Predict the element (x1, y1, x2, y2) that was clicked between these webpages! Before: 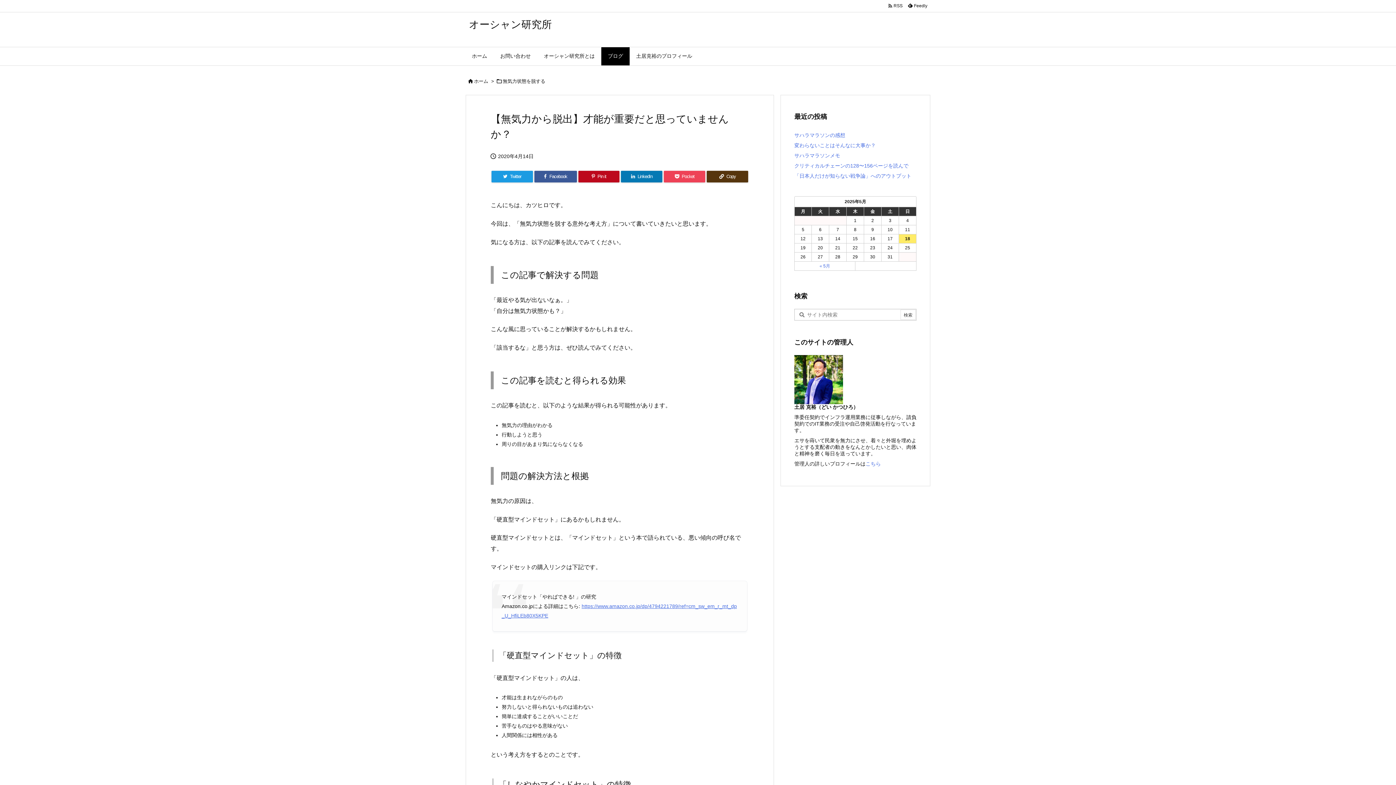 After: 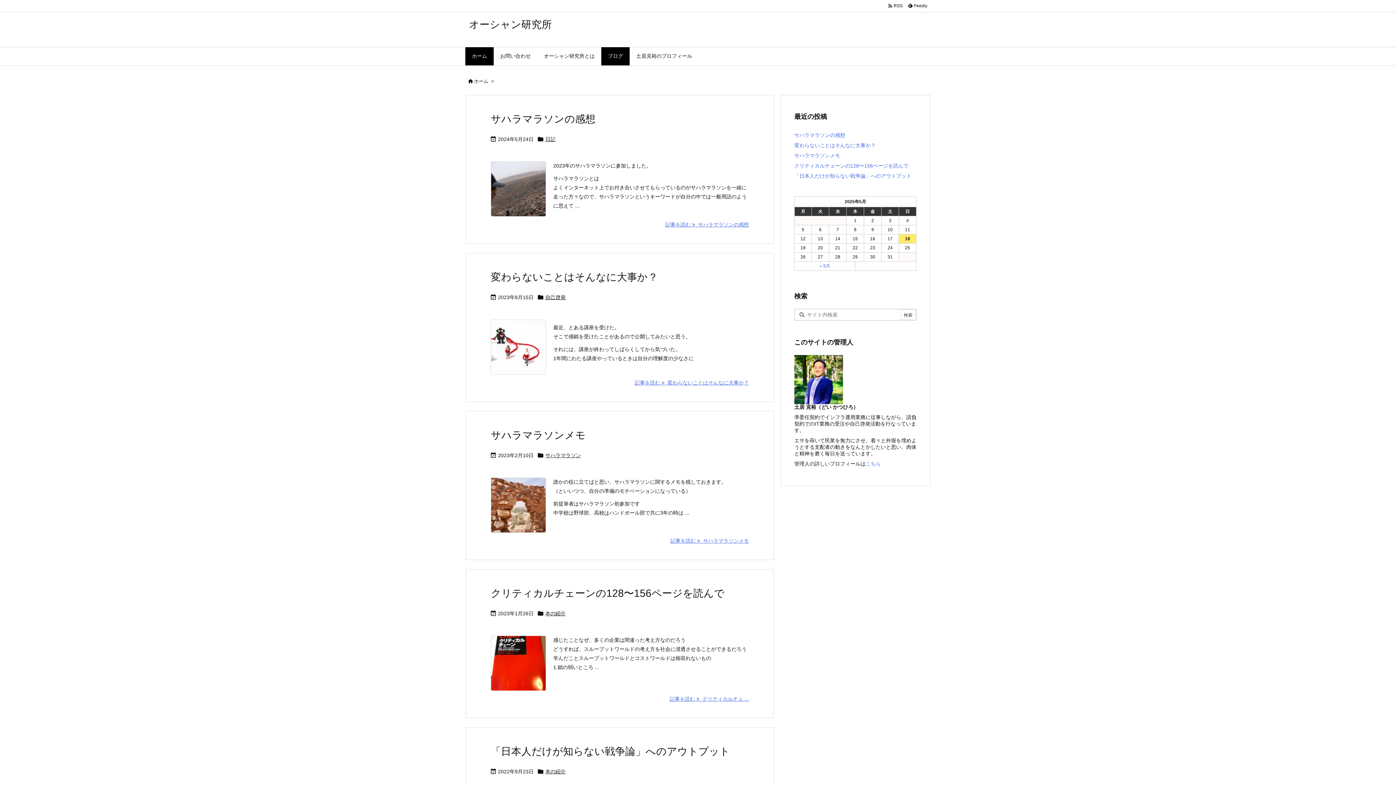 Action: label: オーシャン研究所 bbox: (469, 18, 552, 30)